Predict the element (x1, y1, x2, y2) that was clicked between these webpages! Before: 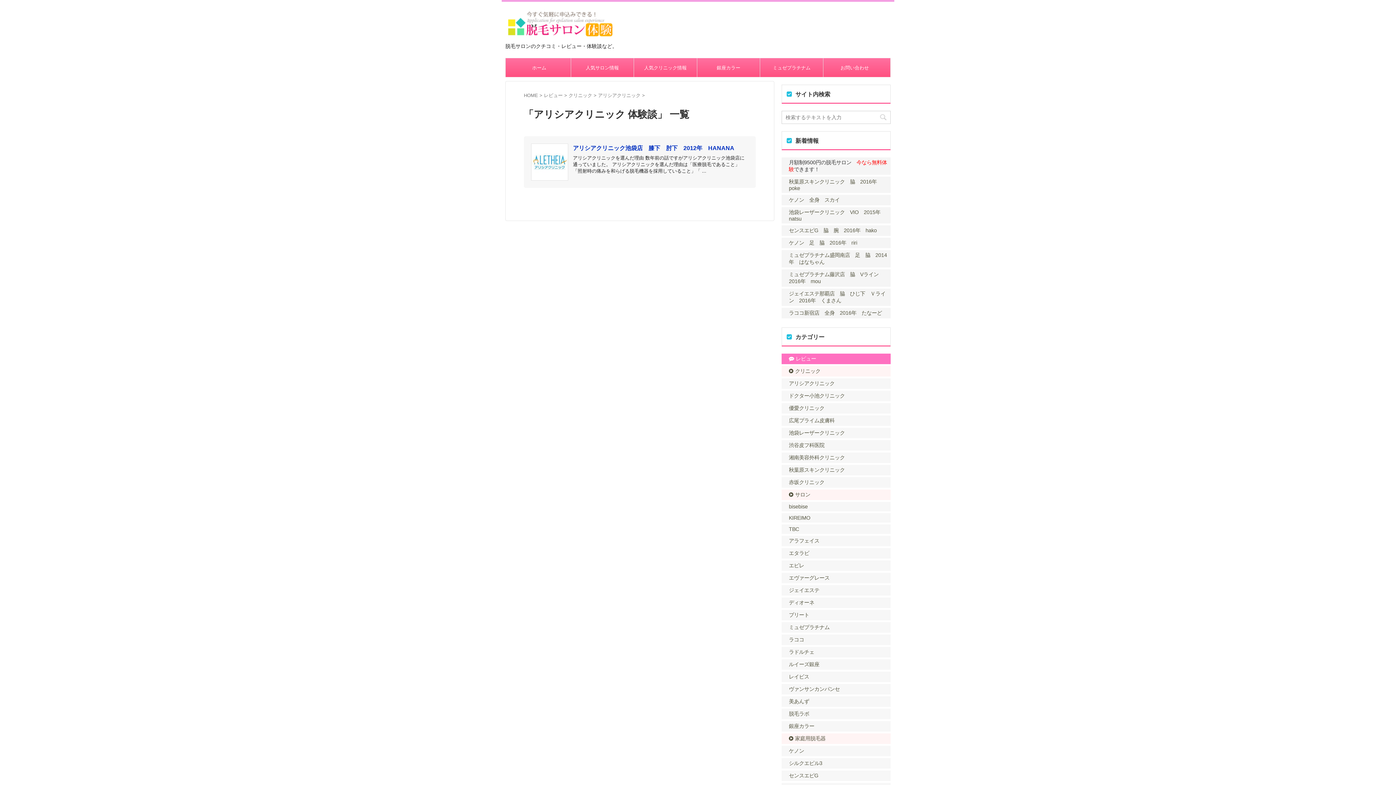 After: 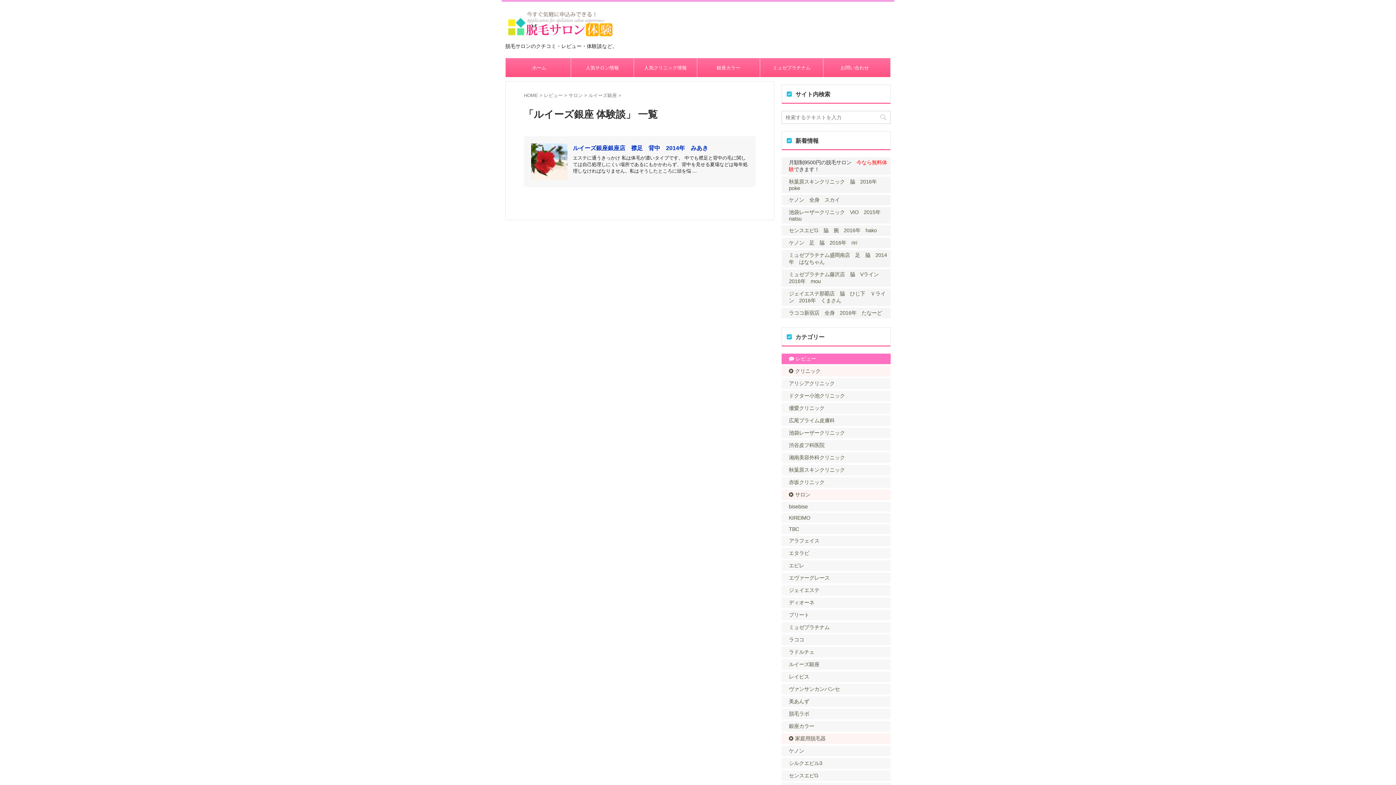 Action: label: ルイーズ銀座 bbox: (781, 659, 890, 670)